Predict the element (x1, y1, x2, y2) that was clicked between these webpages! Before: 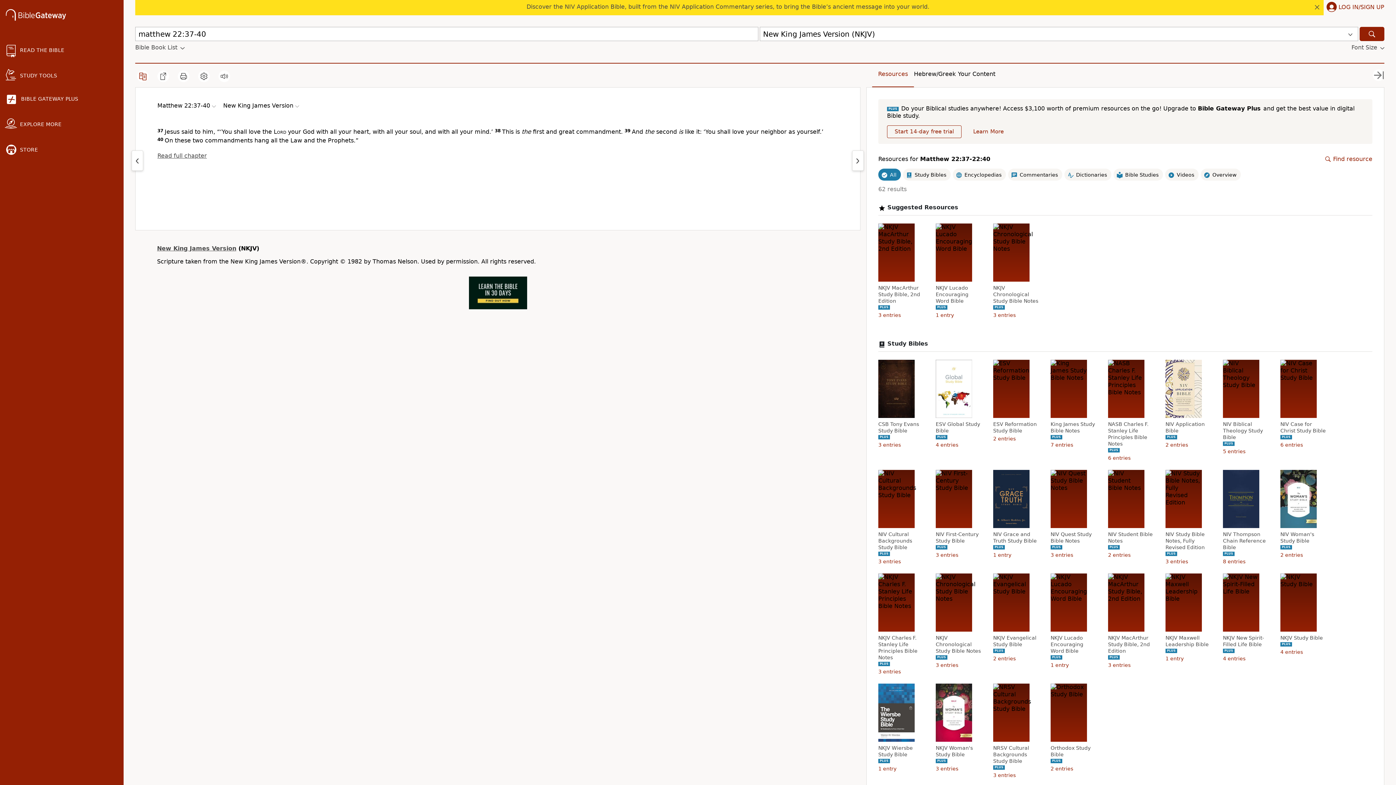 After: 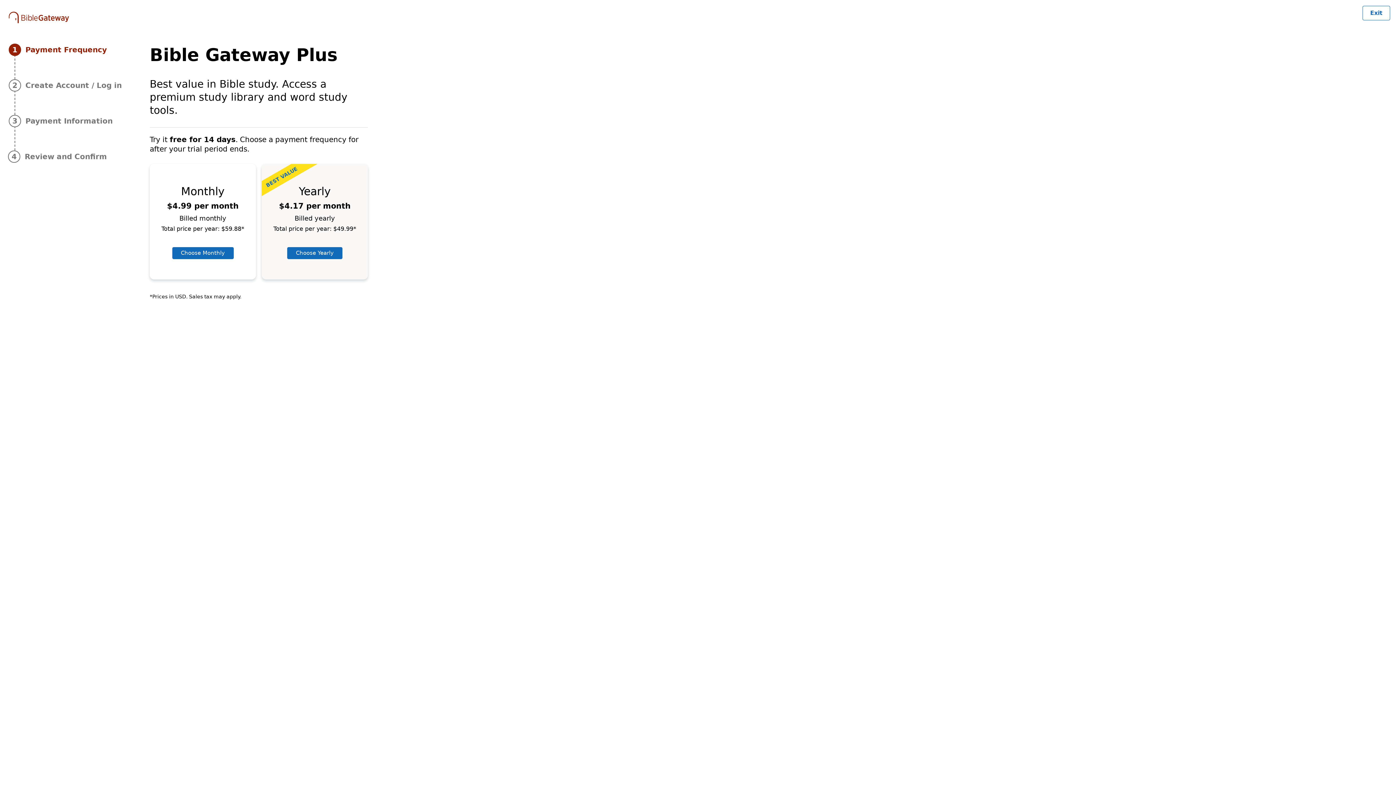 Action: label: Start 14-day free trial bbox: (887, 125, 961, 138)